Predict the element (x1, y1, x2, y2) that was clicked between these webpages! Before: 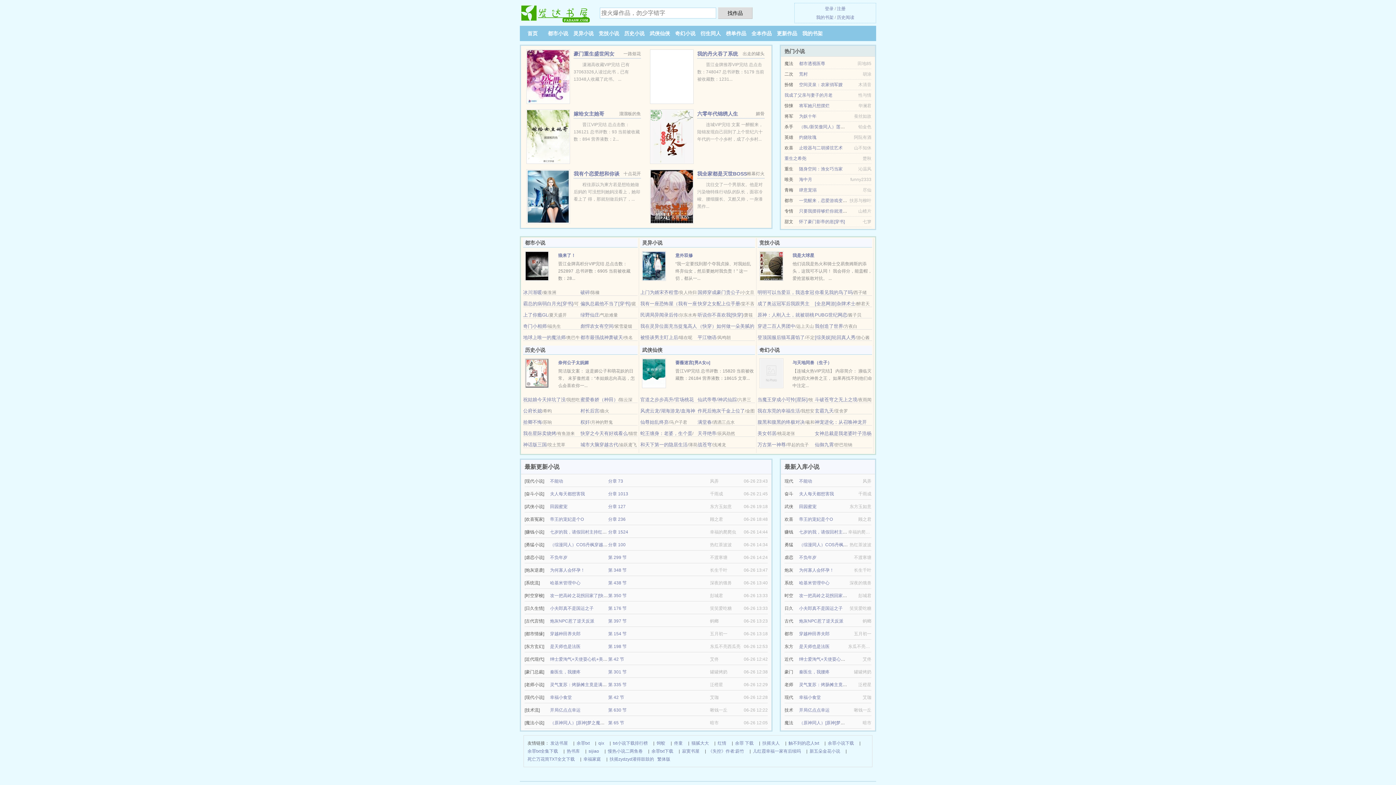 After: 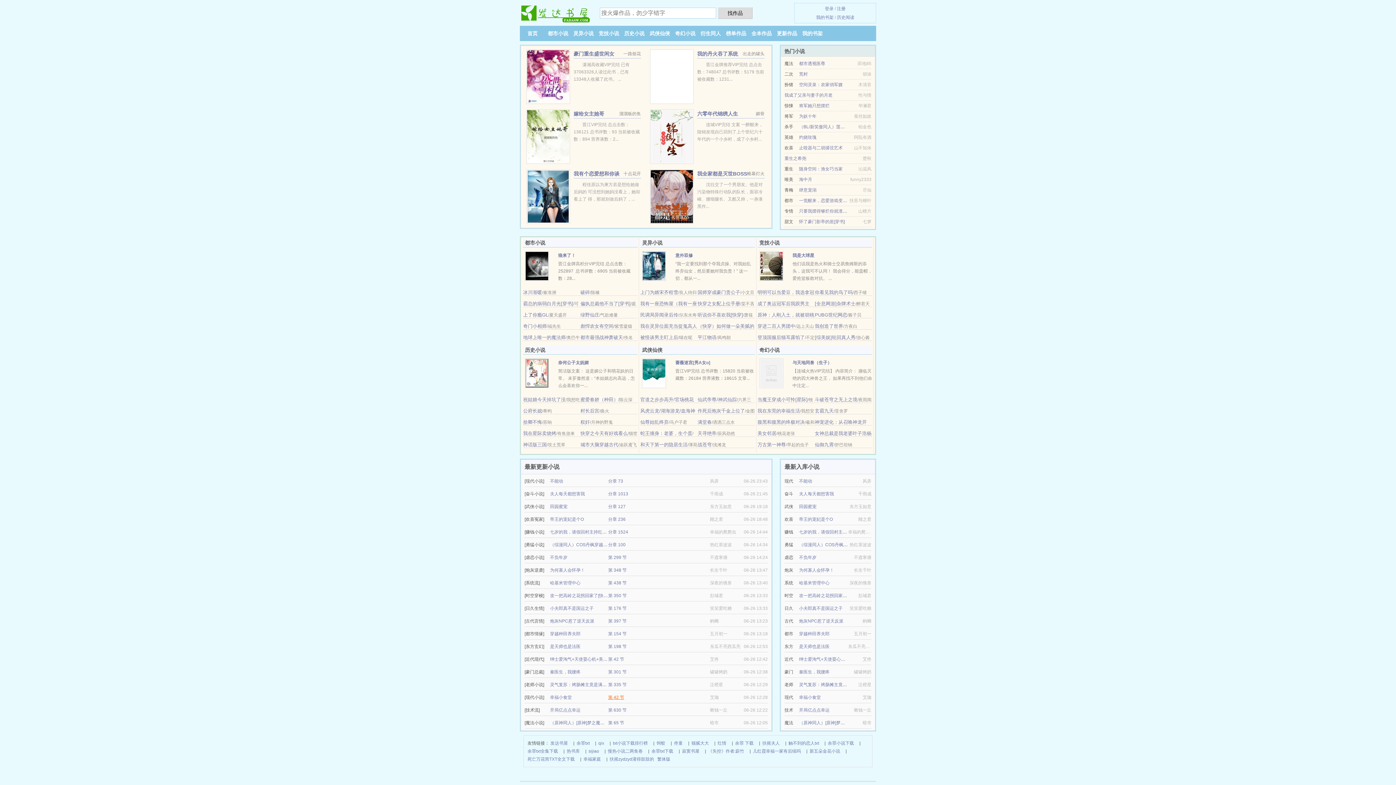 Action: label: 第 42 节 bbox: (608, 695, 624, 700)